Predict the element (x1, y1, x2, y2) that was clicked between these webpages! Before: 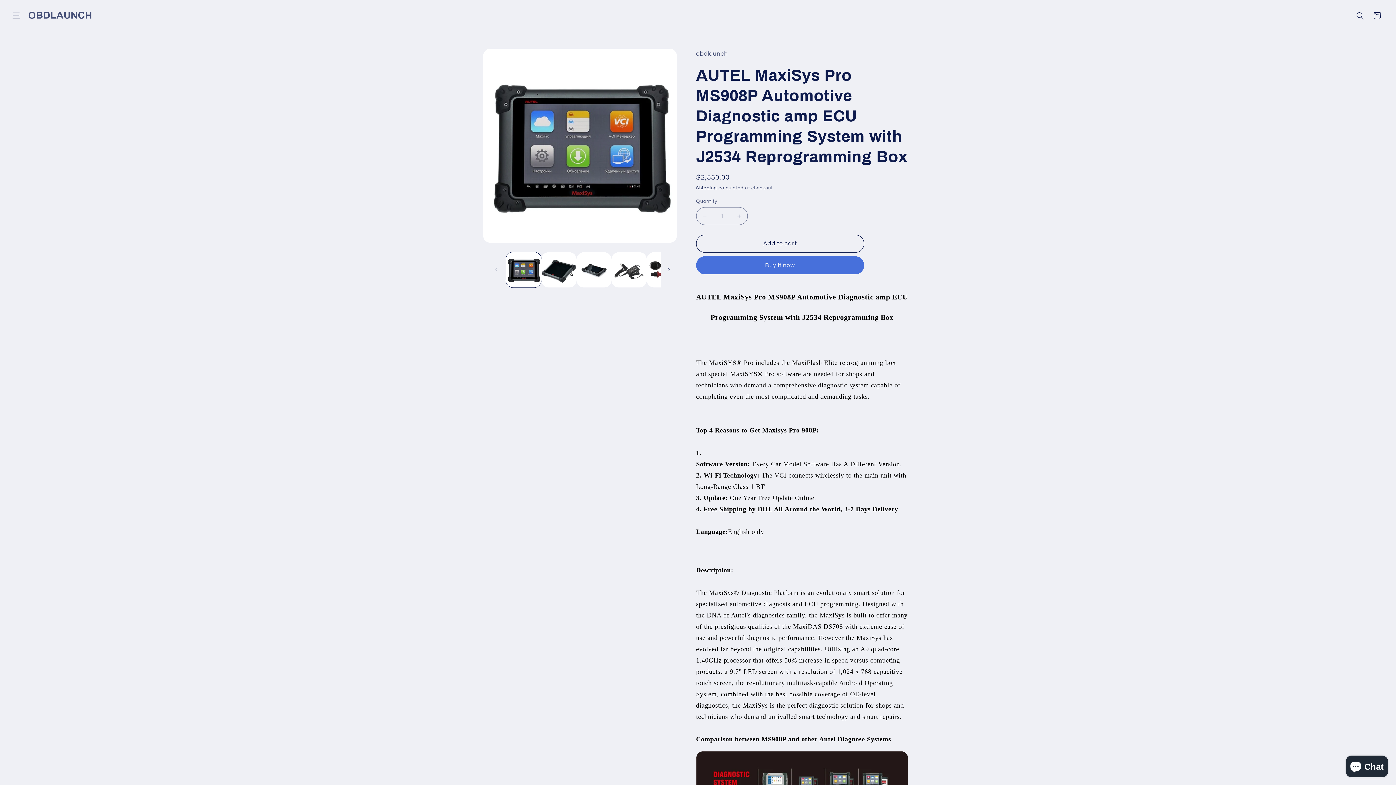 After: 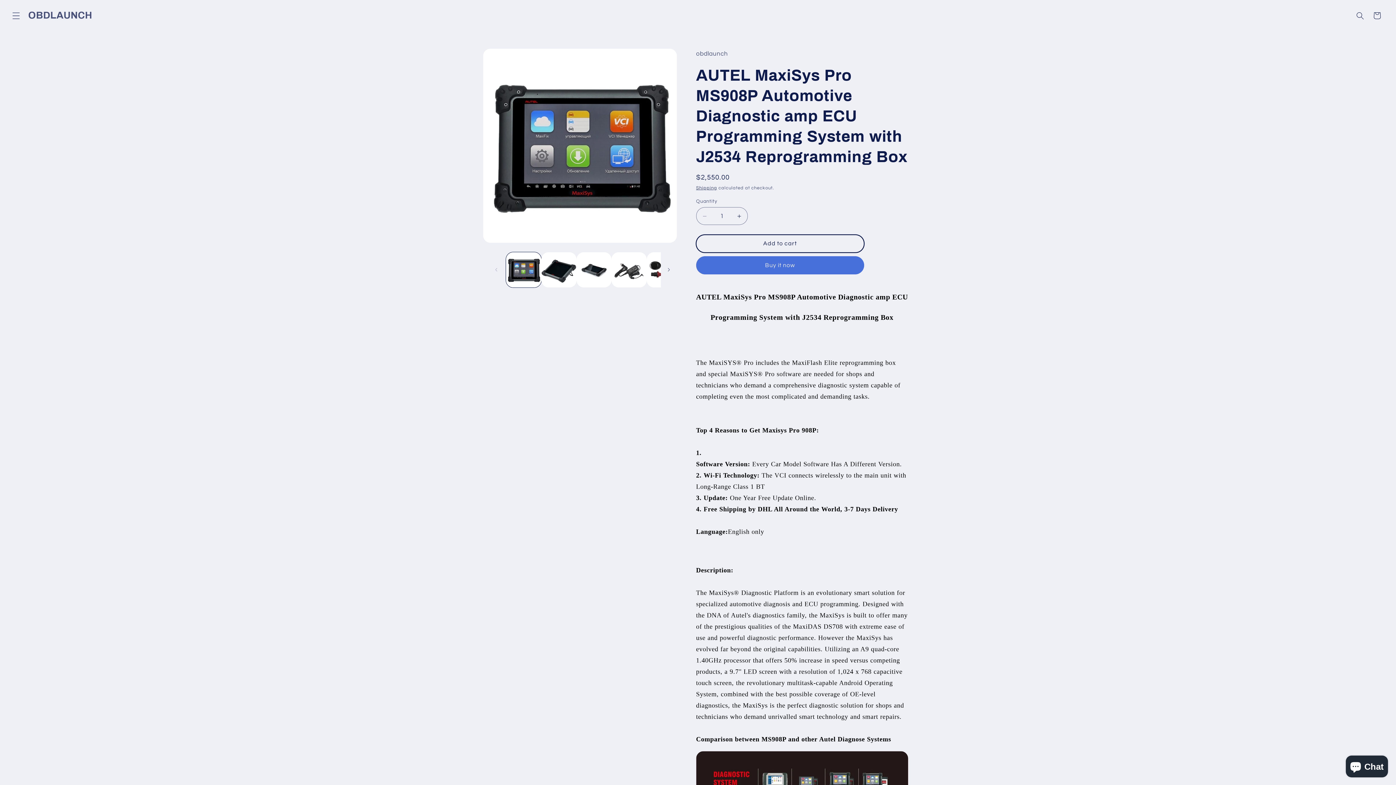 Action: label: Add to cart bbox: (696, 234, 864, 252)